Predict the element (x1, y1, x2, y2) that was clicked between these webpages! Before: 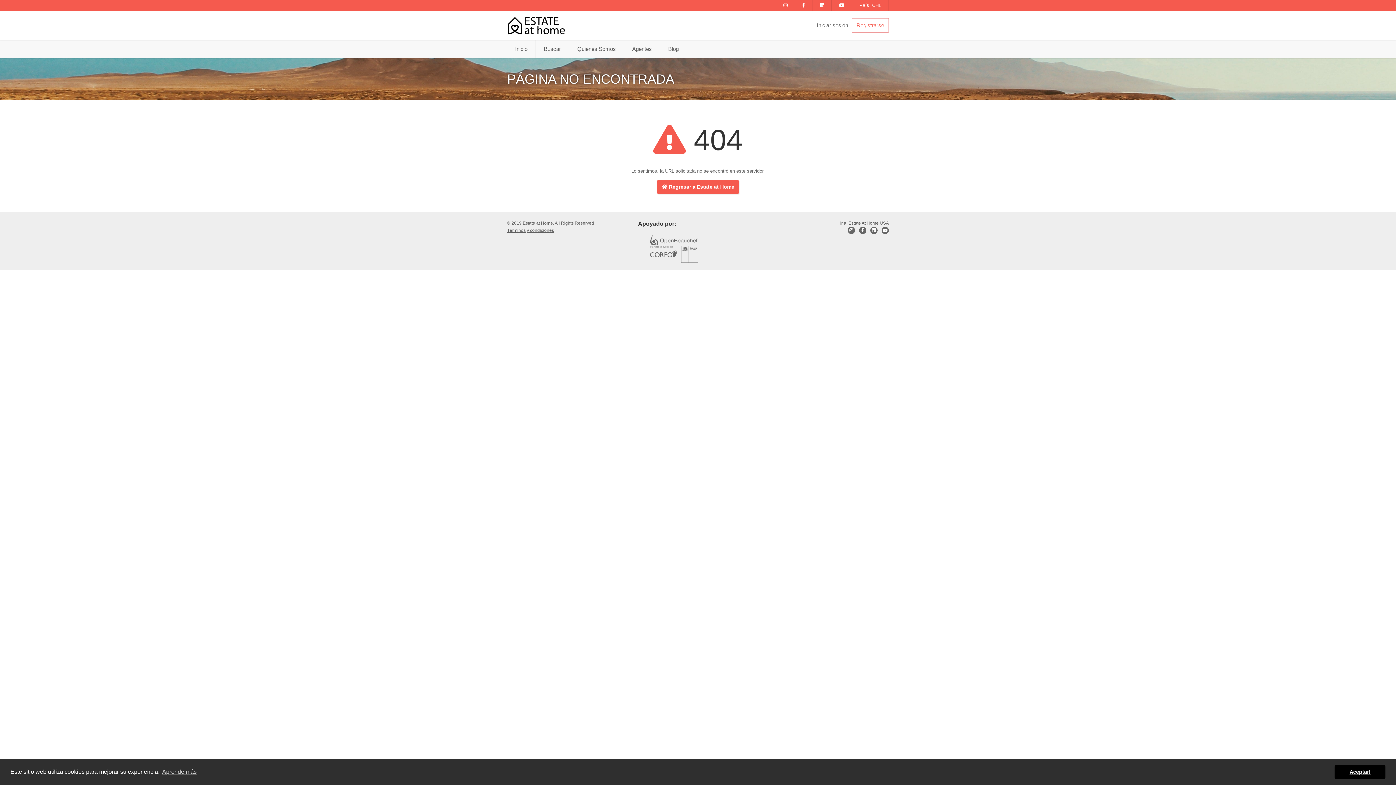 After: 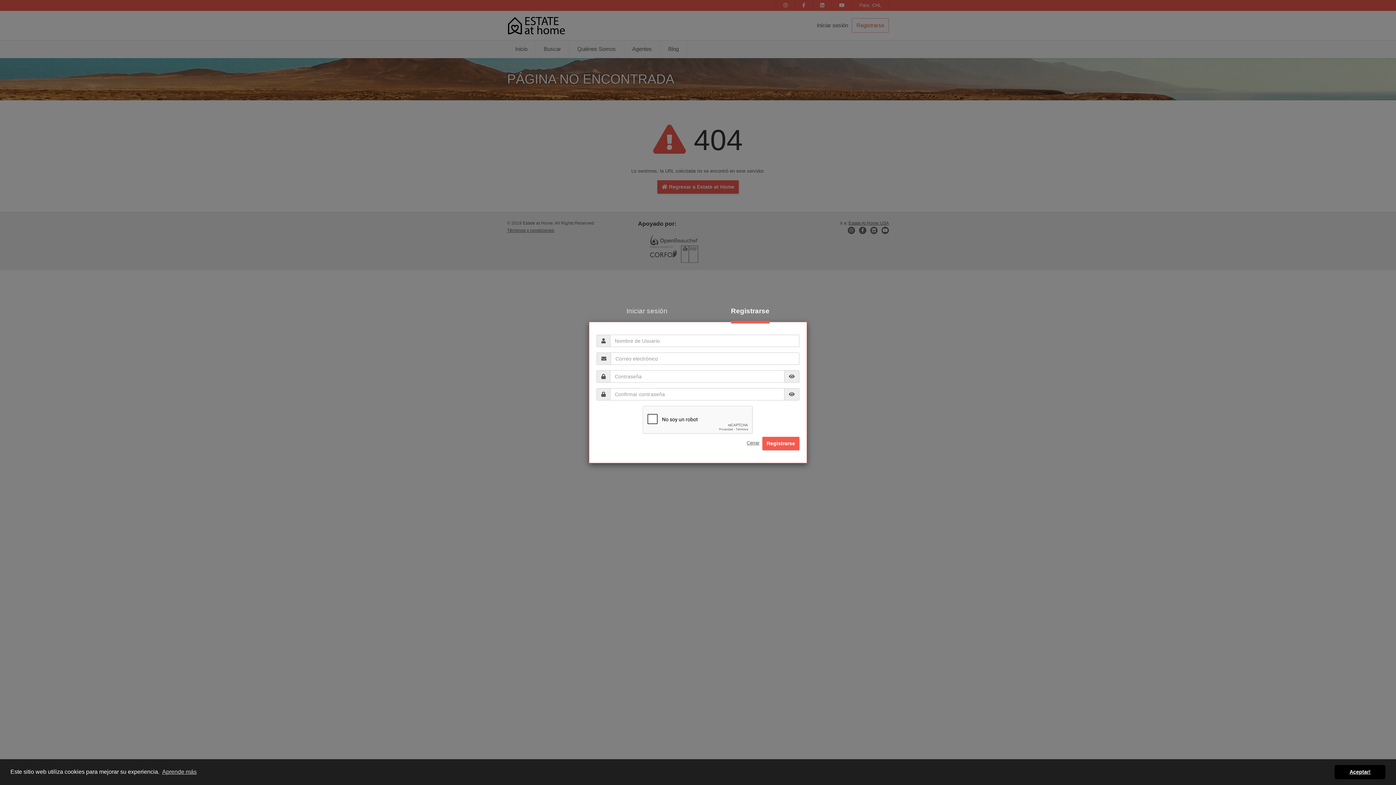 Action: bbox: (852, 18, 889, 32) label: Registrarse